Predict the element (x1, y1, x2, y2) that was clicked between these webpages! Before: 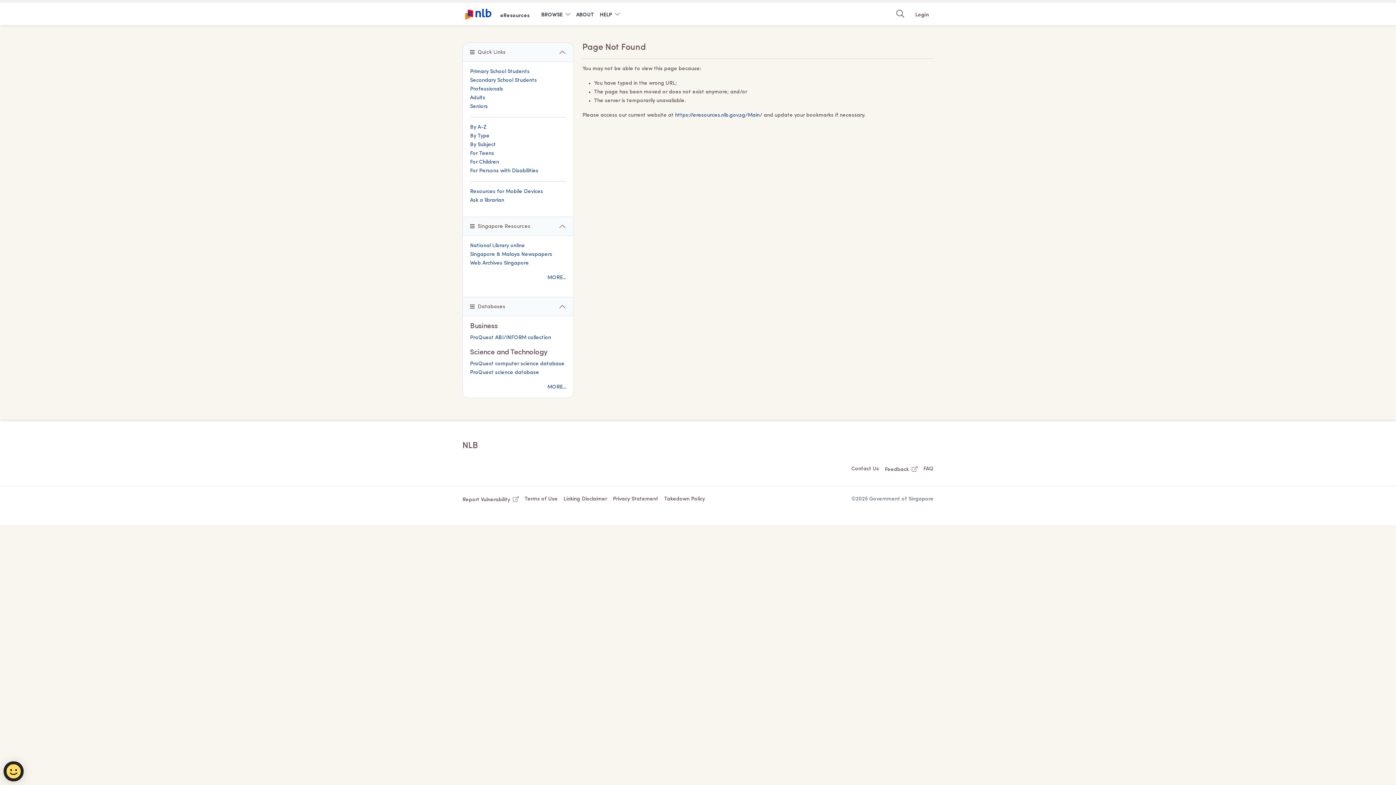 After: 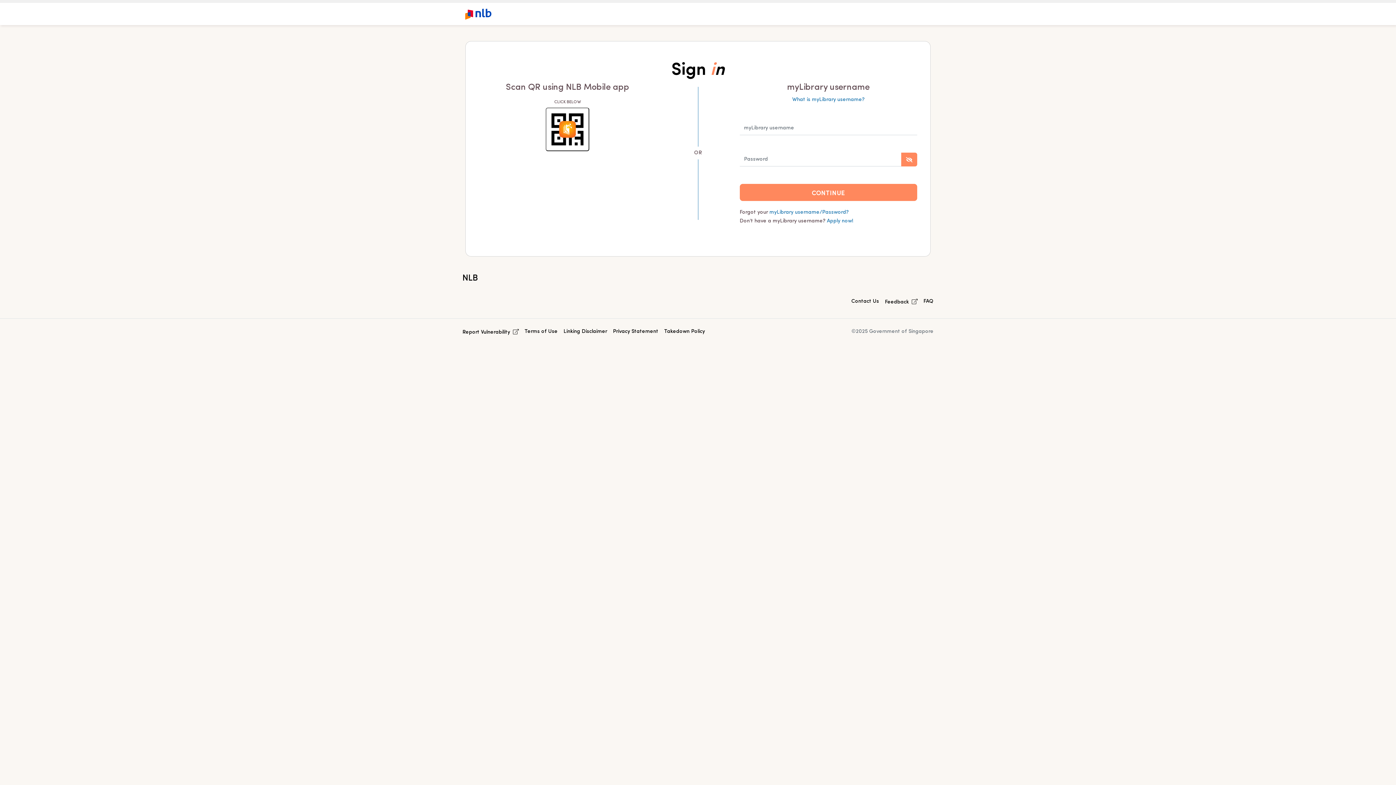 Action: bbox: (910, 7, 933, 20) label: Login